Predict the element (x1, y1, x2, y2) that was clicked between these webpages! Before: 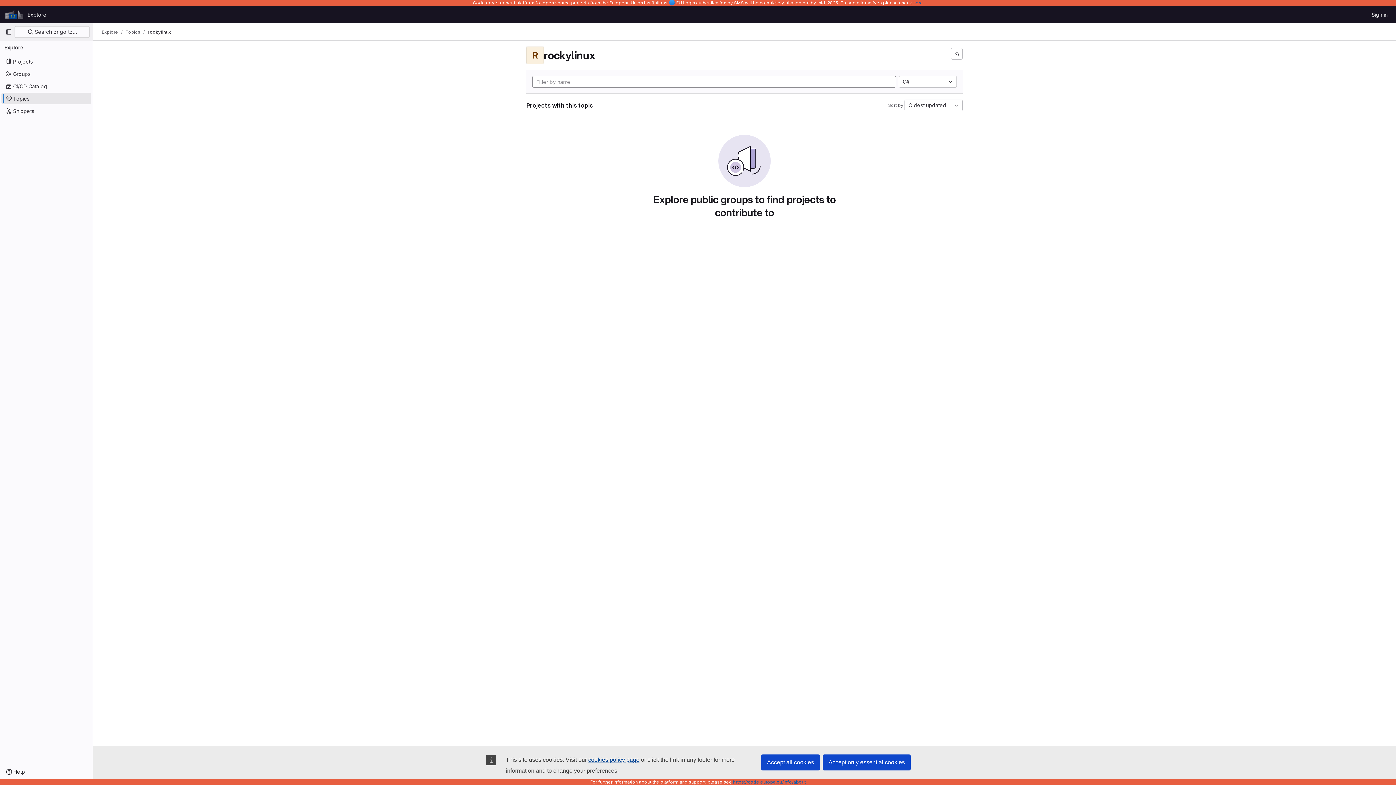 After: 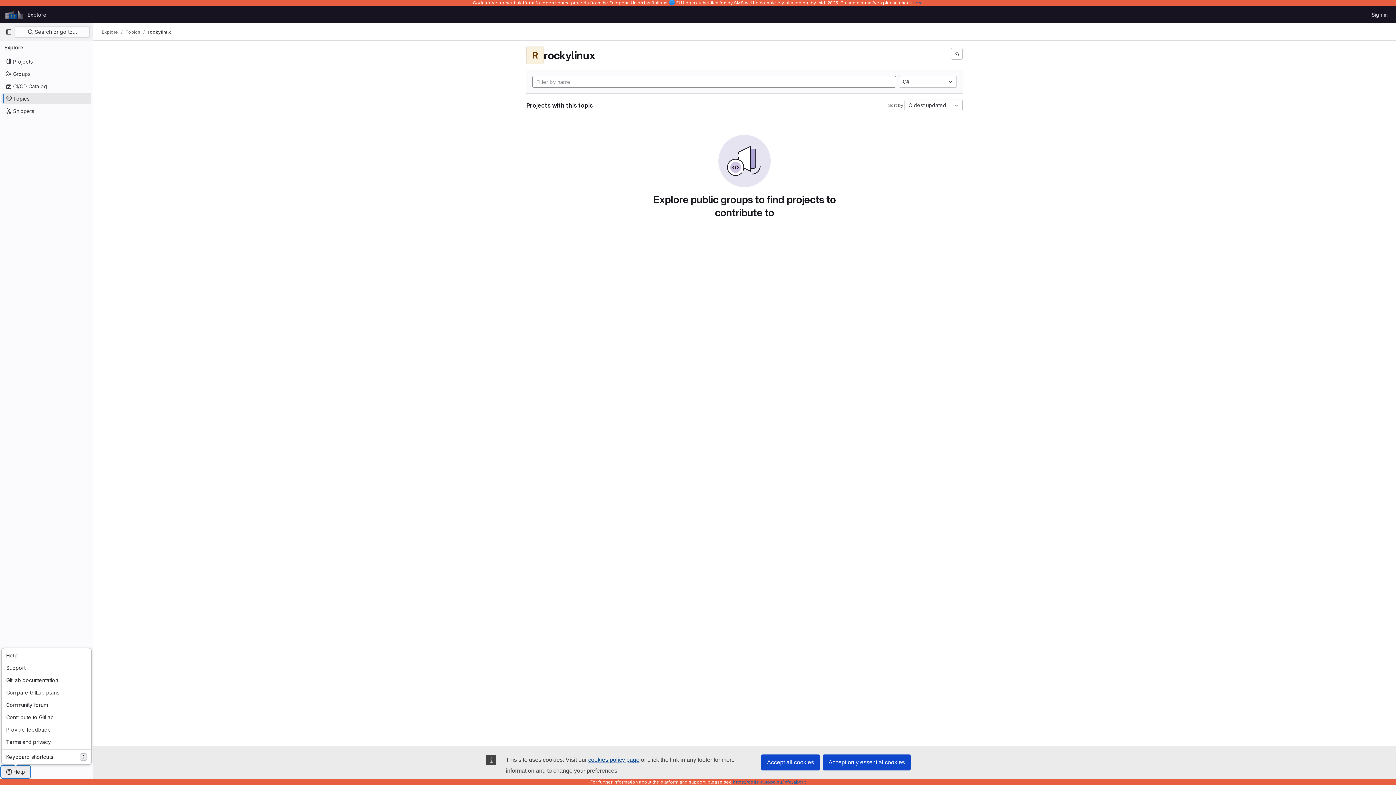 Action: label: Help bbox: (1, 766, 29, 778)